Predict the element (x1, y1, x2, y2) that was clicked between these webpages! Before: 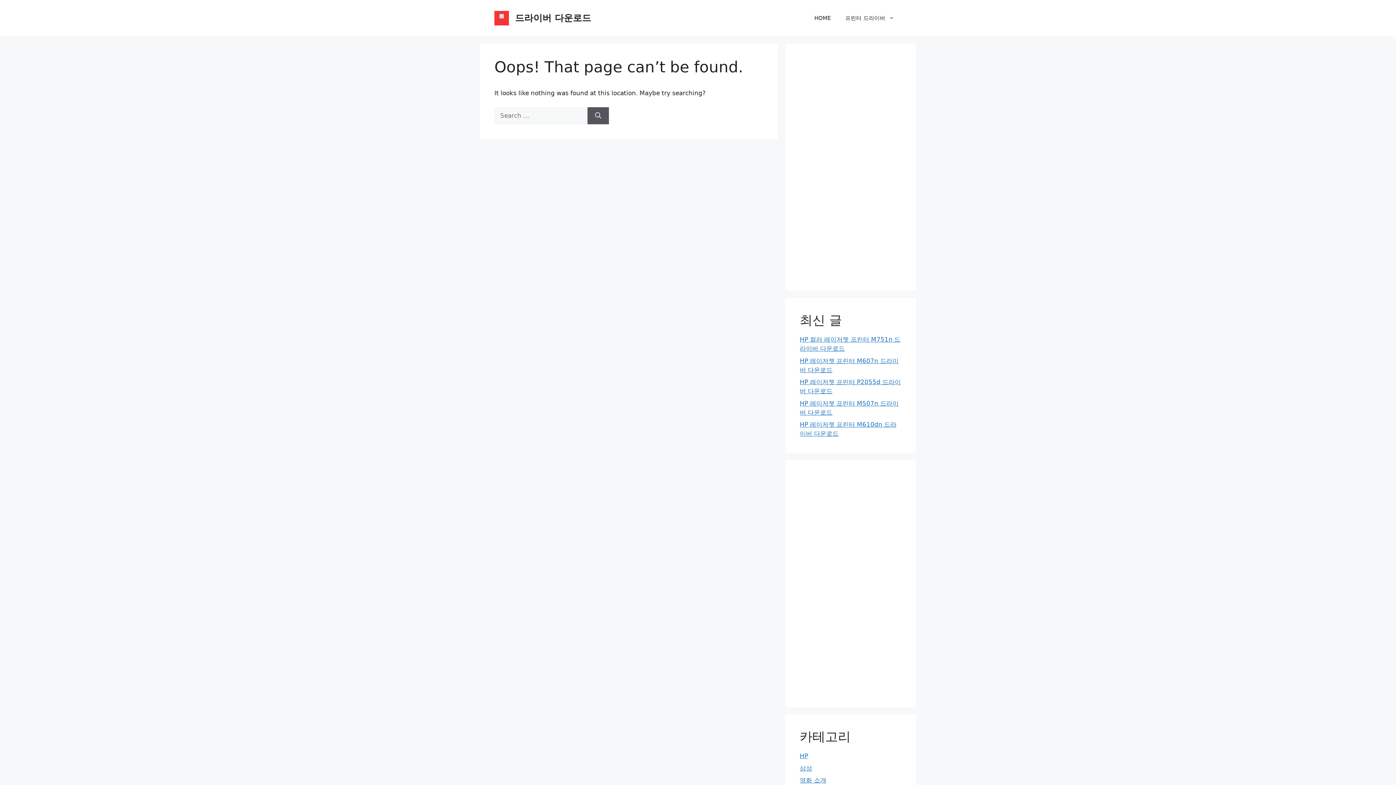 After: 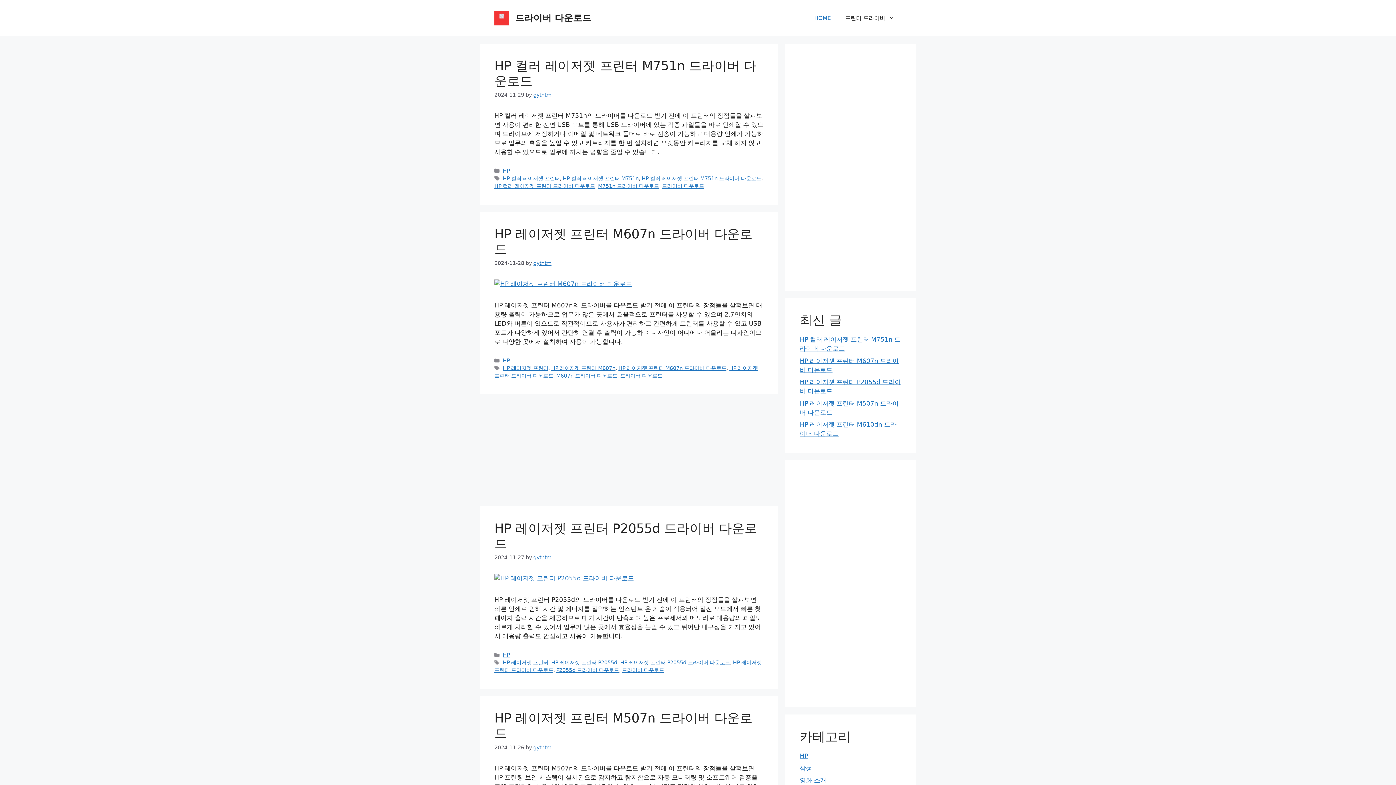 Action: bbox: (494, 14, 509, 21)